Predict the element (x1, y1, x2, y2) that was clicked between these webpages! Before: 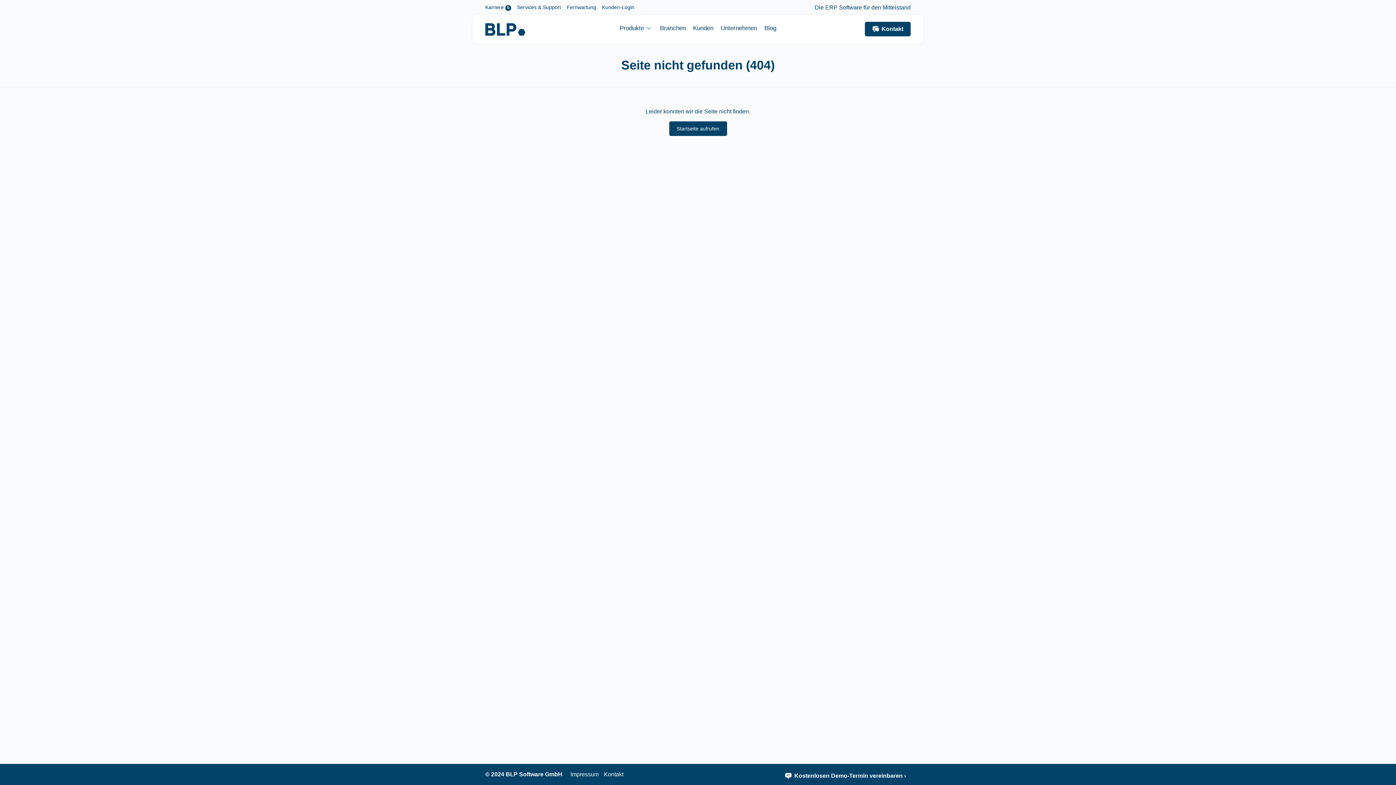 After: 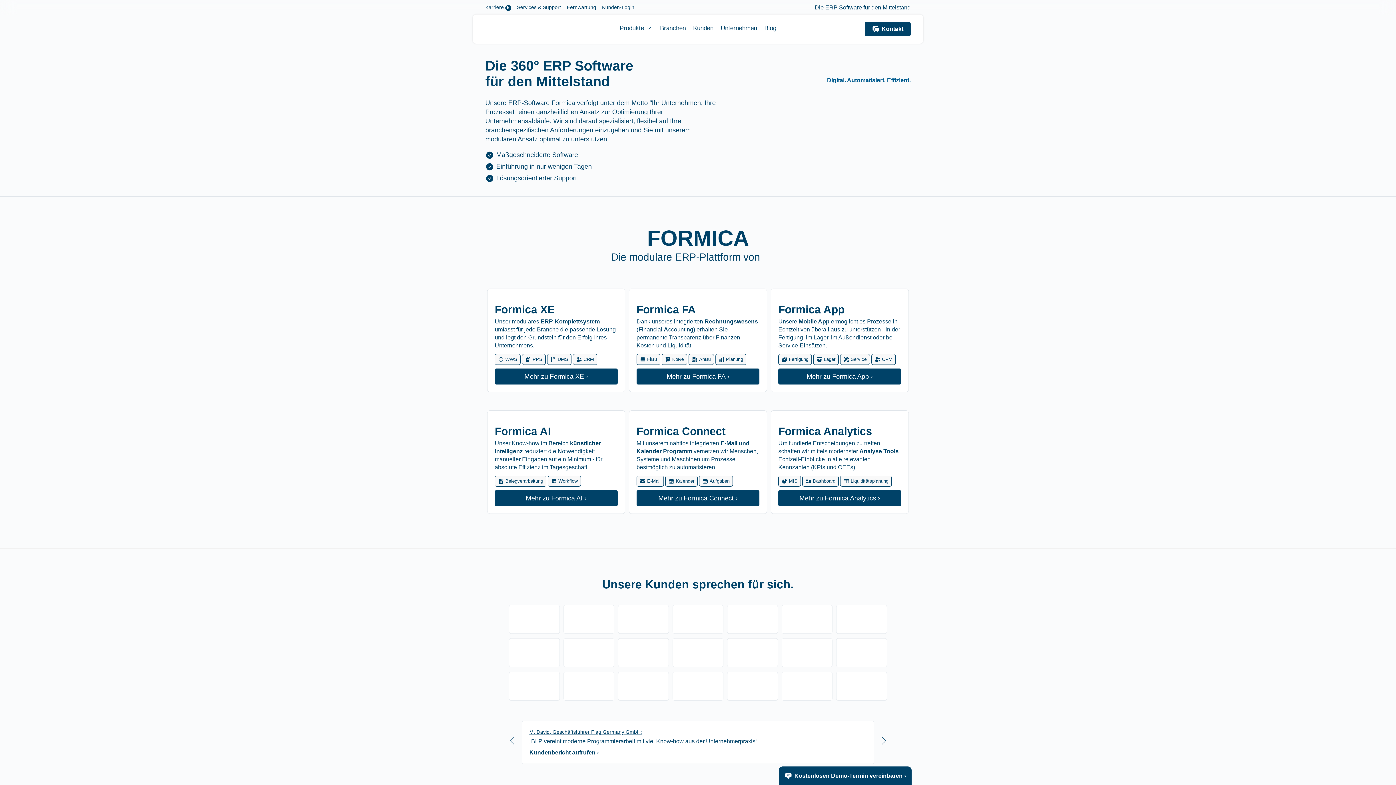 Action: bbox: (485, 23, 525, 35)